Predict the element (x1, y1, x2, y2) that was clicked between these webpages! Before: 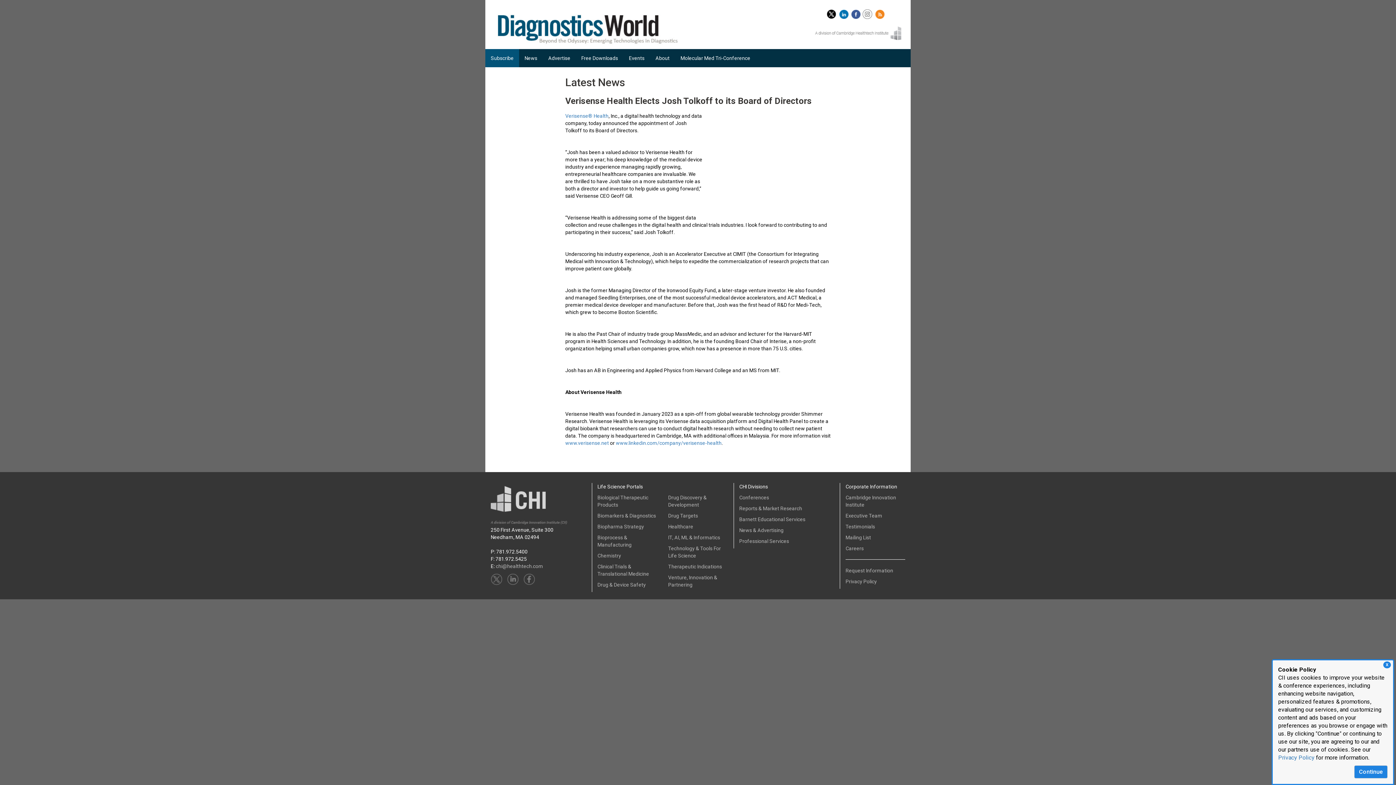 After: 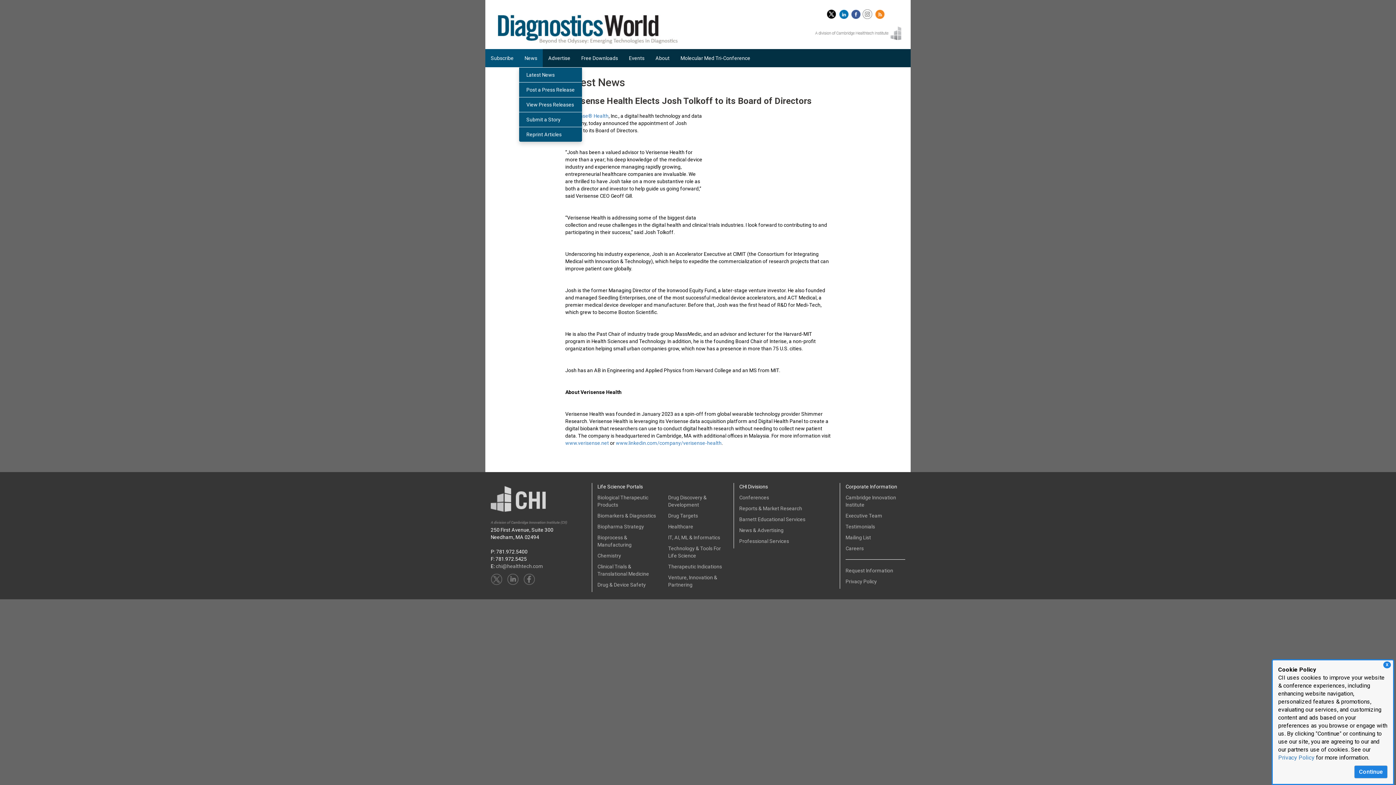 Action: bbox: (519, 49, 542, 67) label: News